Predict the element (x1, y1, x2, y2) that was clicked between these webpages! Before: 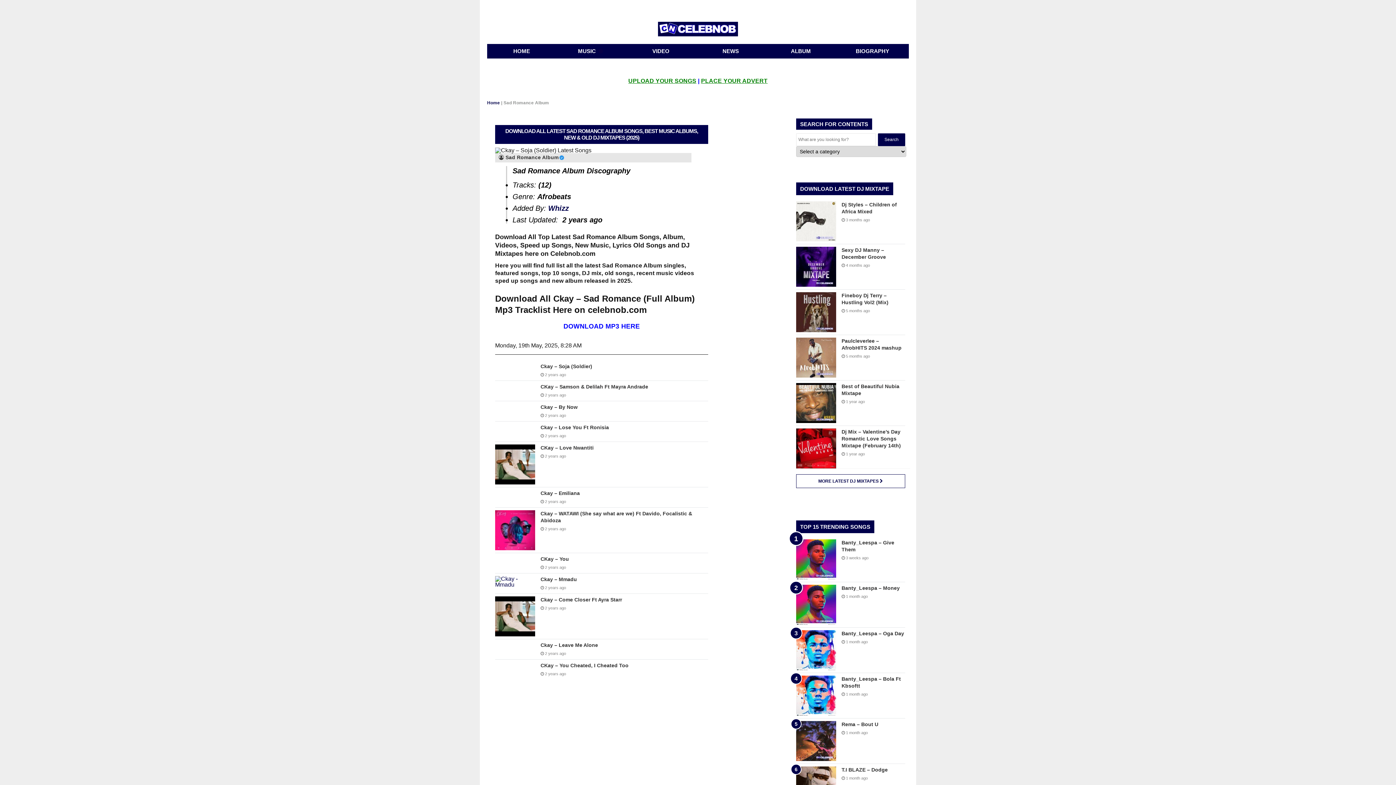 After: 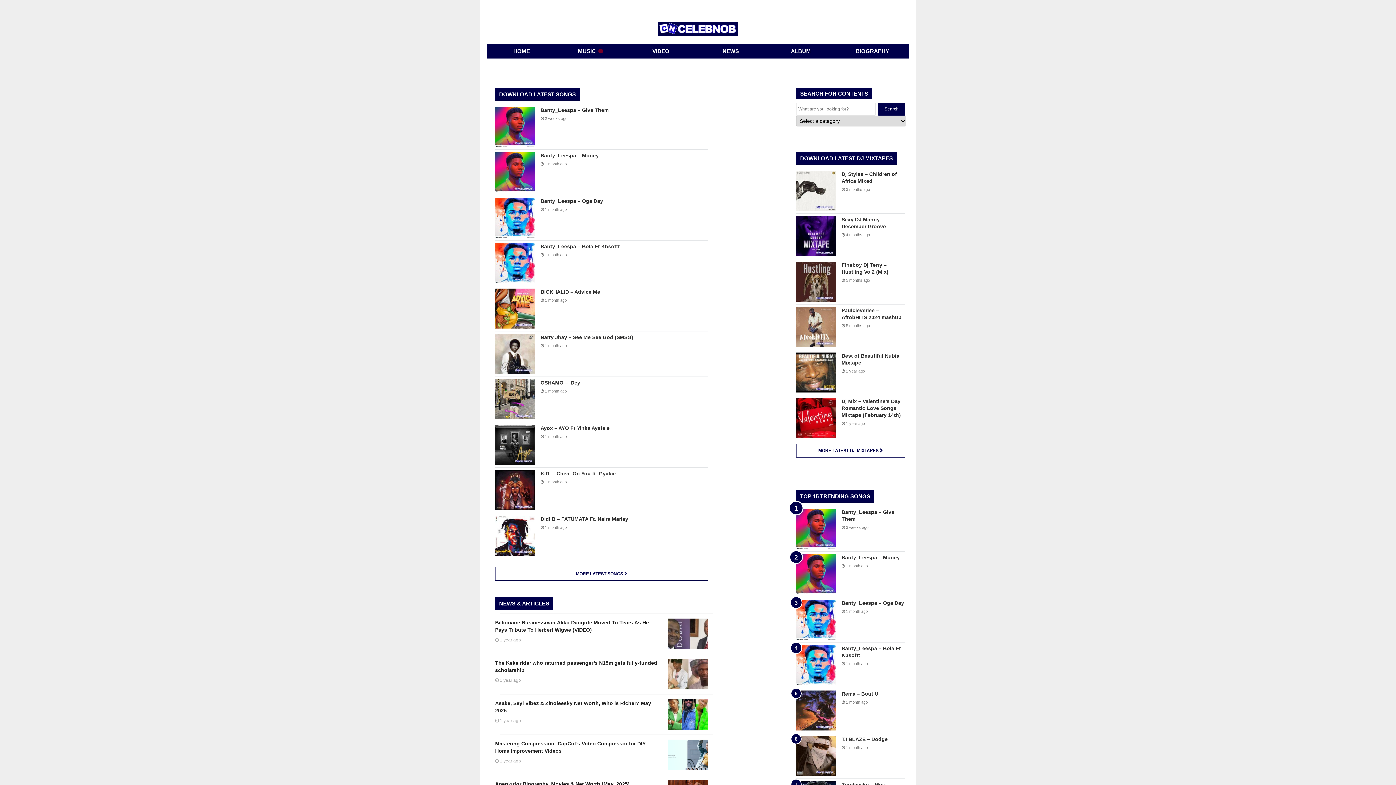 Action: label: NEWS bbox: (696, 43, 765, 58)